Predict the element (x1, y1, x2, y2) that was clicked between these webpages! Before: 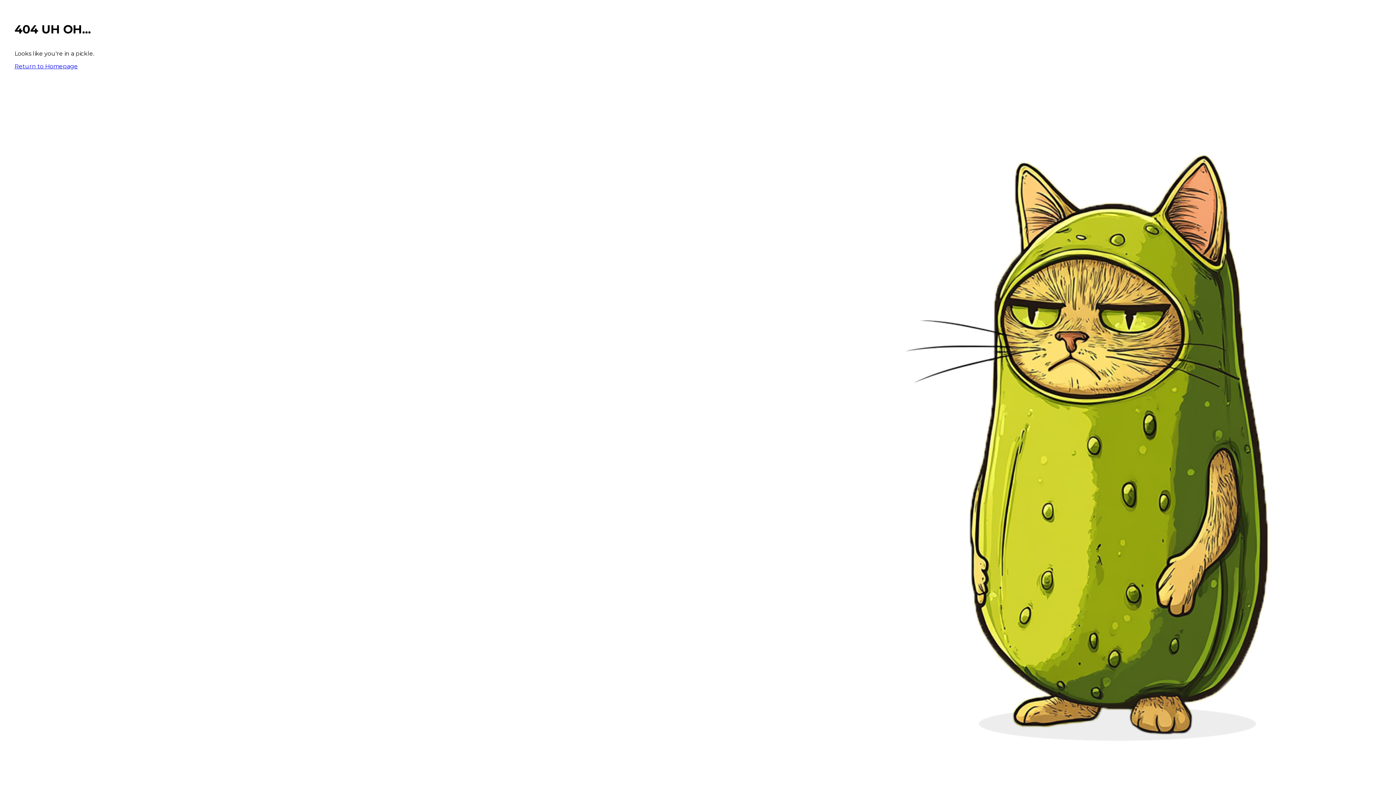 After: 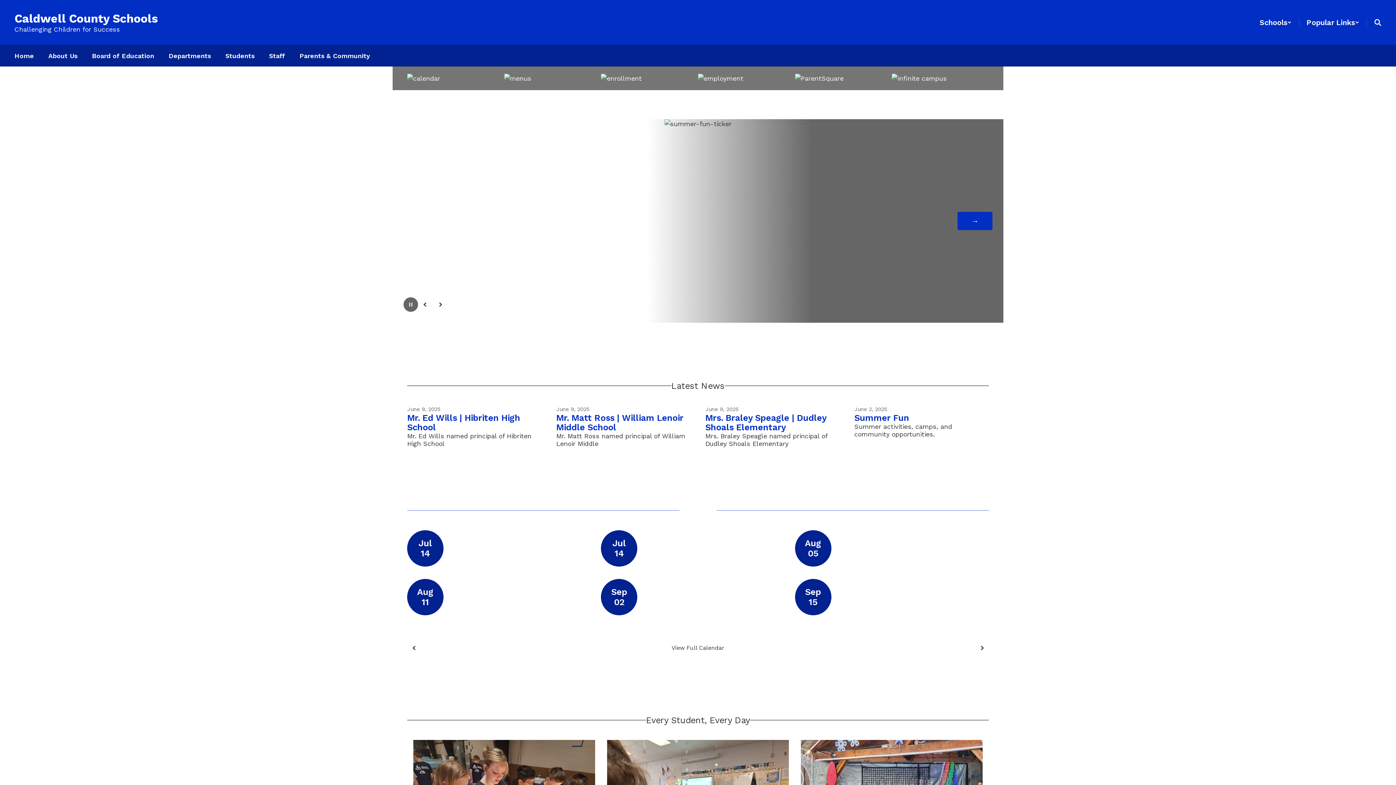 Action: label: Return to Homepage bbox: (14, 62, 77, 69)